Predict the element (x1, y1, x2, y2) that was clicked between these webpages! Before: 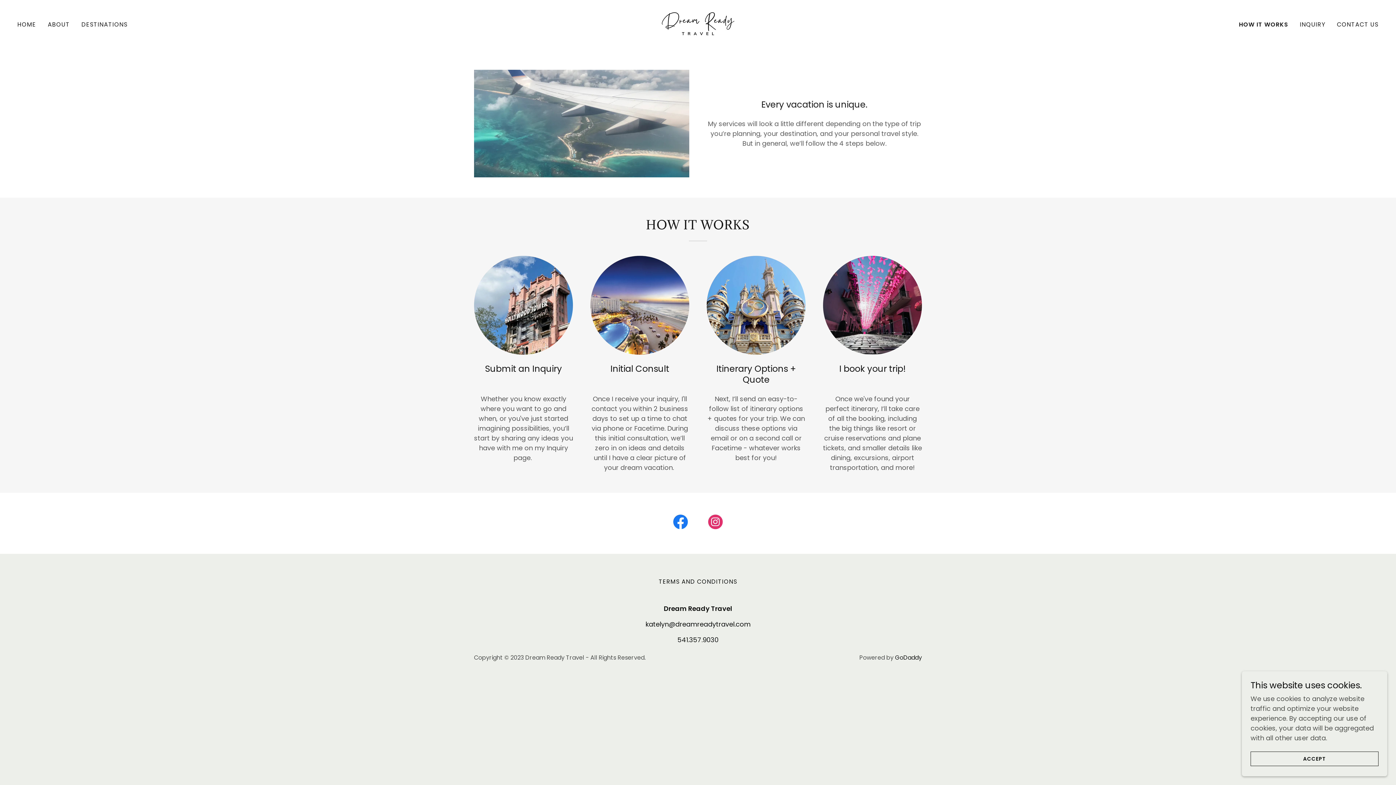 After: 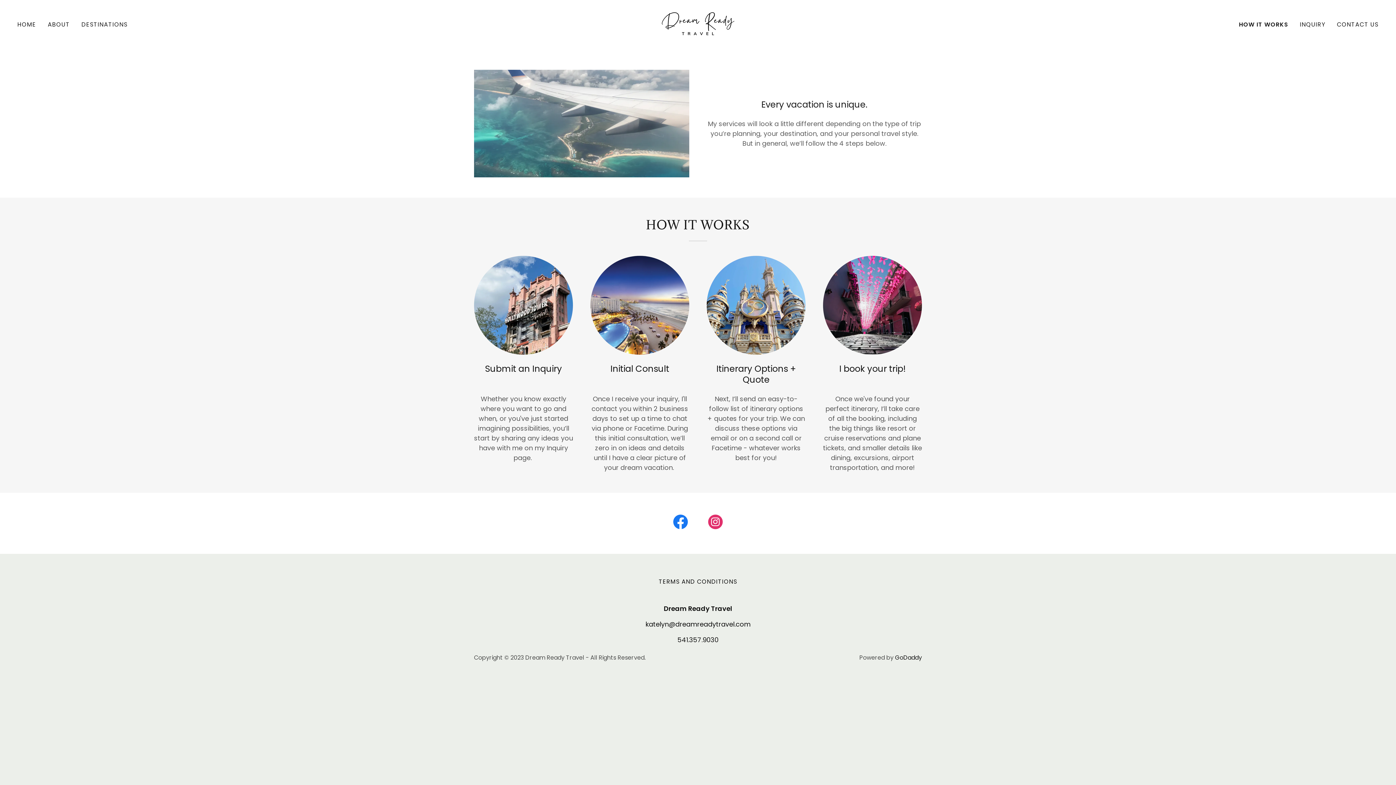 Action: bbox: (1250, 752, 1378, 766) label: ACCEPT